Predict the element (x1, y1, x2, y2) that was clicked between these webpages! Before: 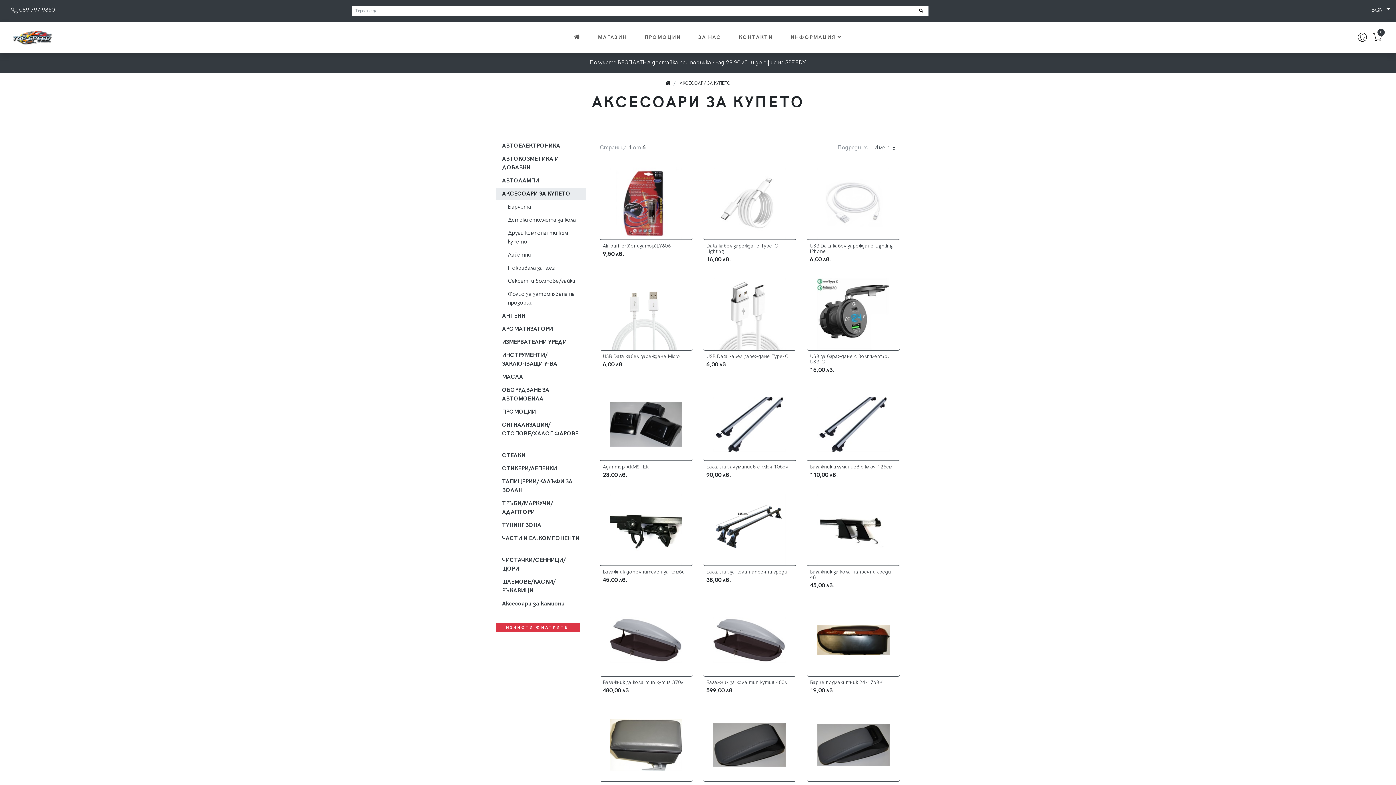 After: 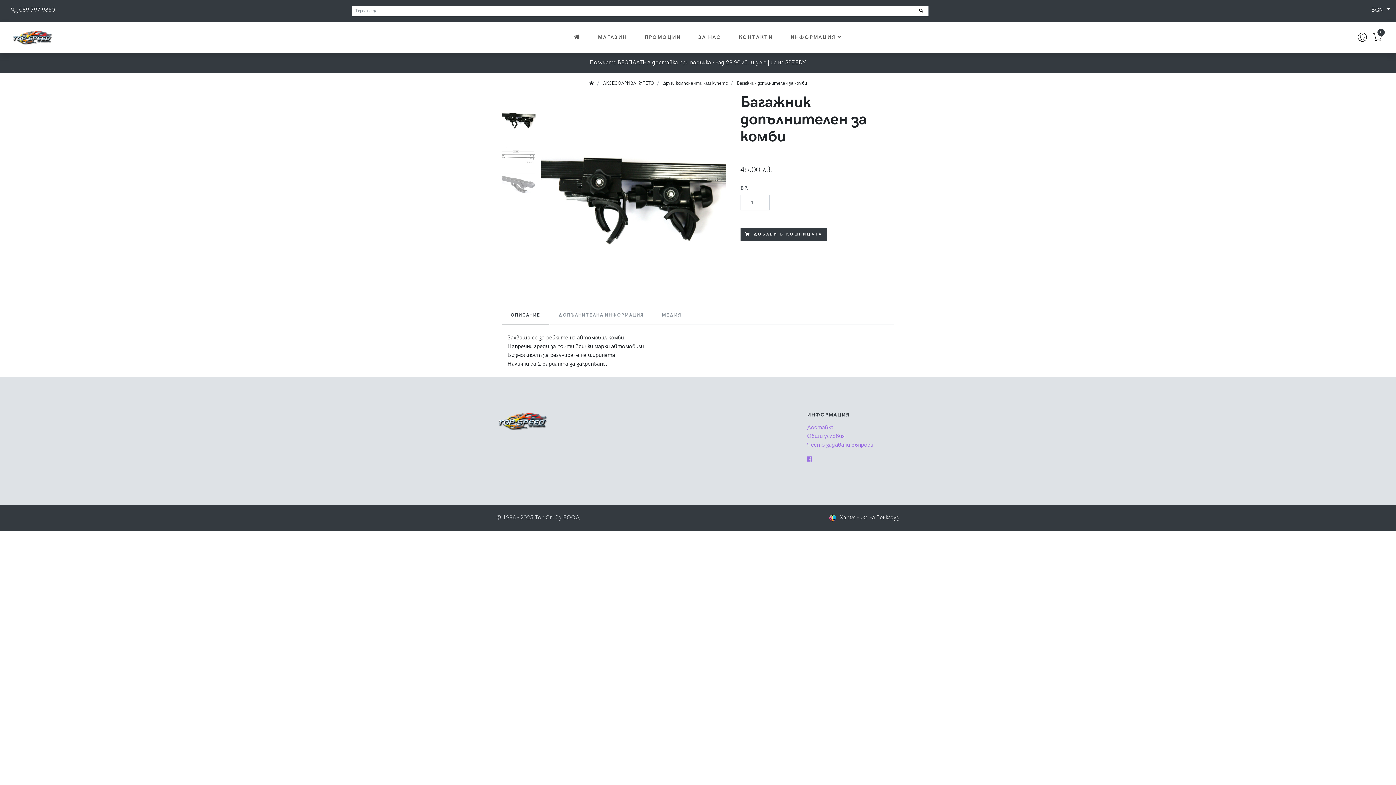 Action: bbox: (631, 522, 660, 536)